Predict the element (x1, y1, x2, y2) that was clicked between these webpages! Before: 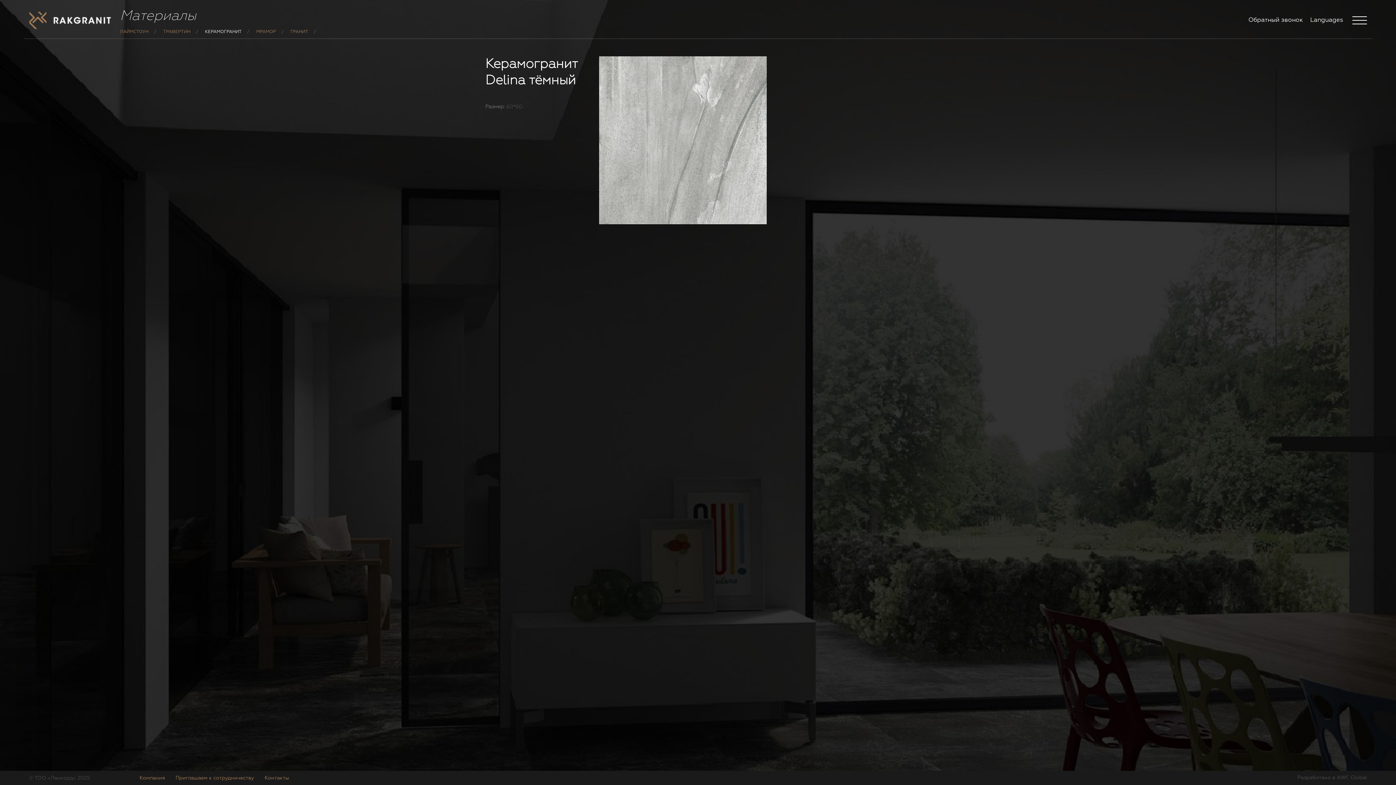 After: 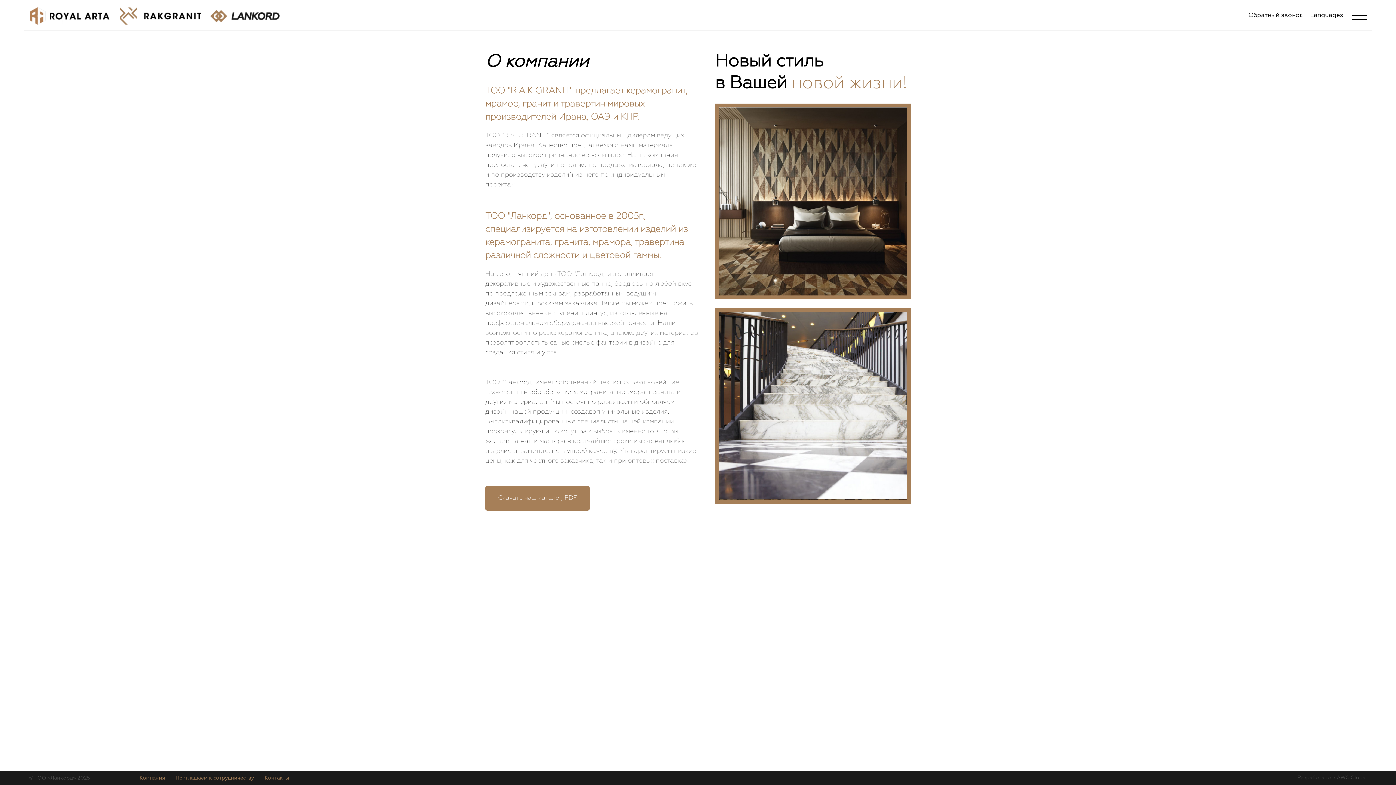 Action: bbox: (139, 776, 165, 781) label: Компания